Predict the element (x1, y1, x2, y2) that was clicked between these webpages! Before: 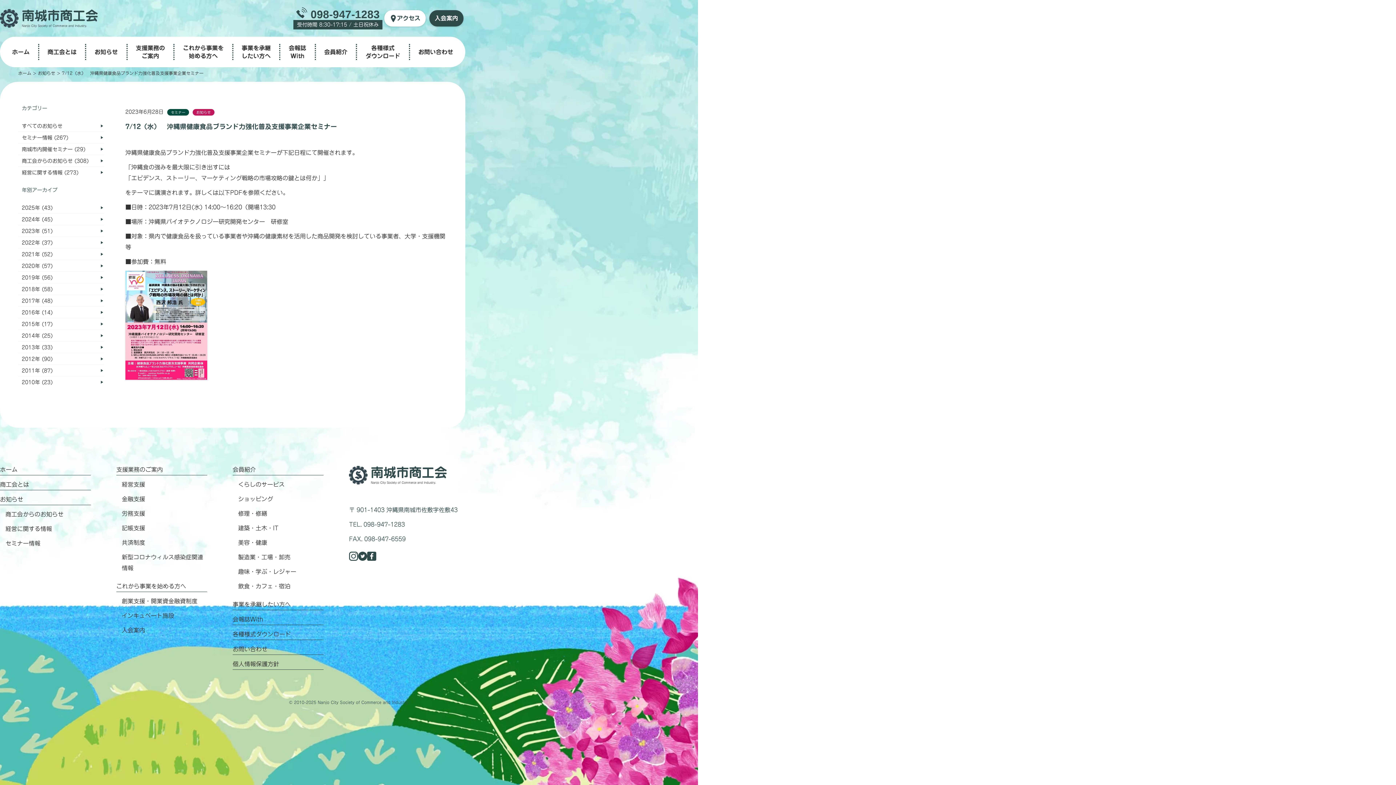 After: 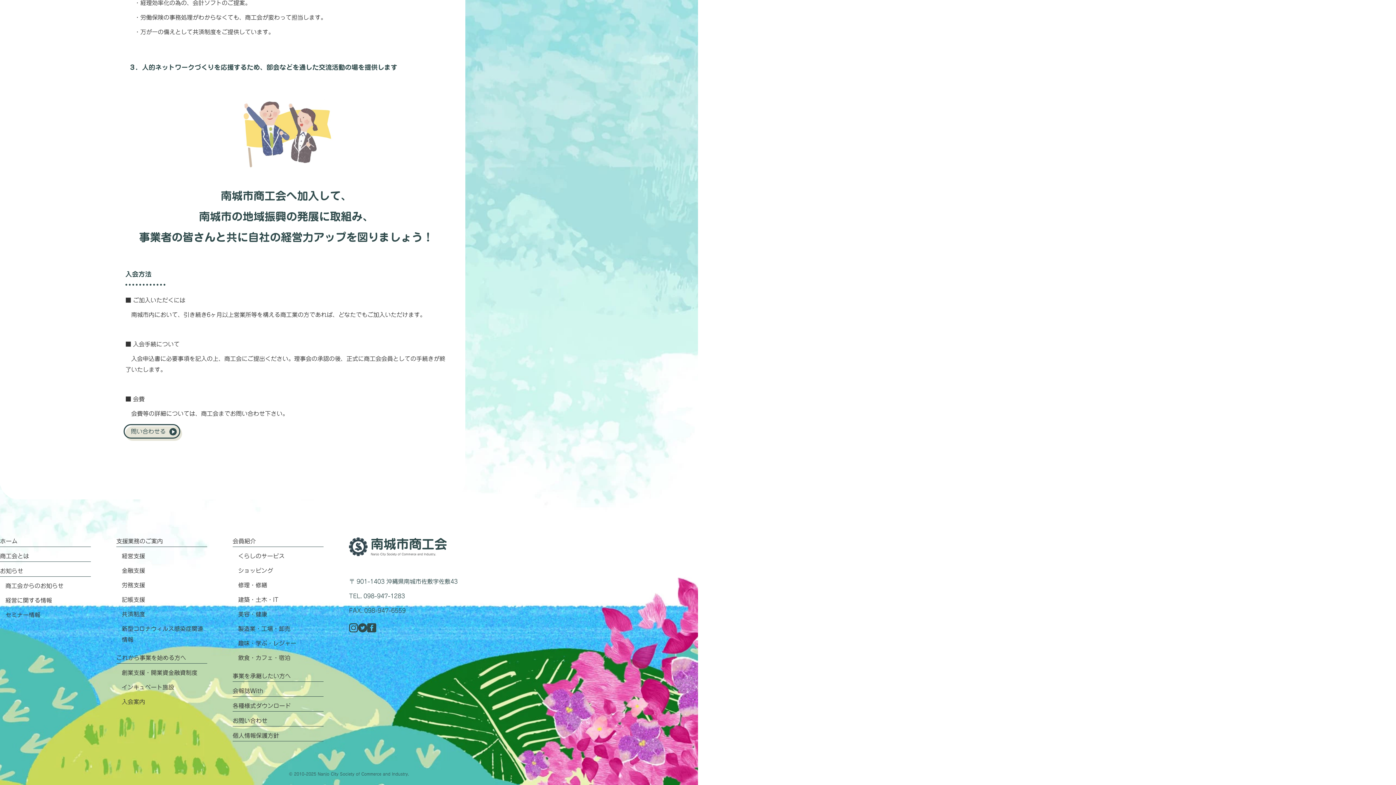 Action: label: 入会案内 bbox: (429, 10, 463, 26)